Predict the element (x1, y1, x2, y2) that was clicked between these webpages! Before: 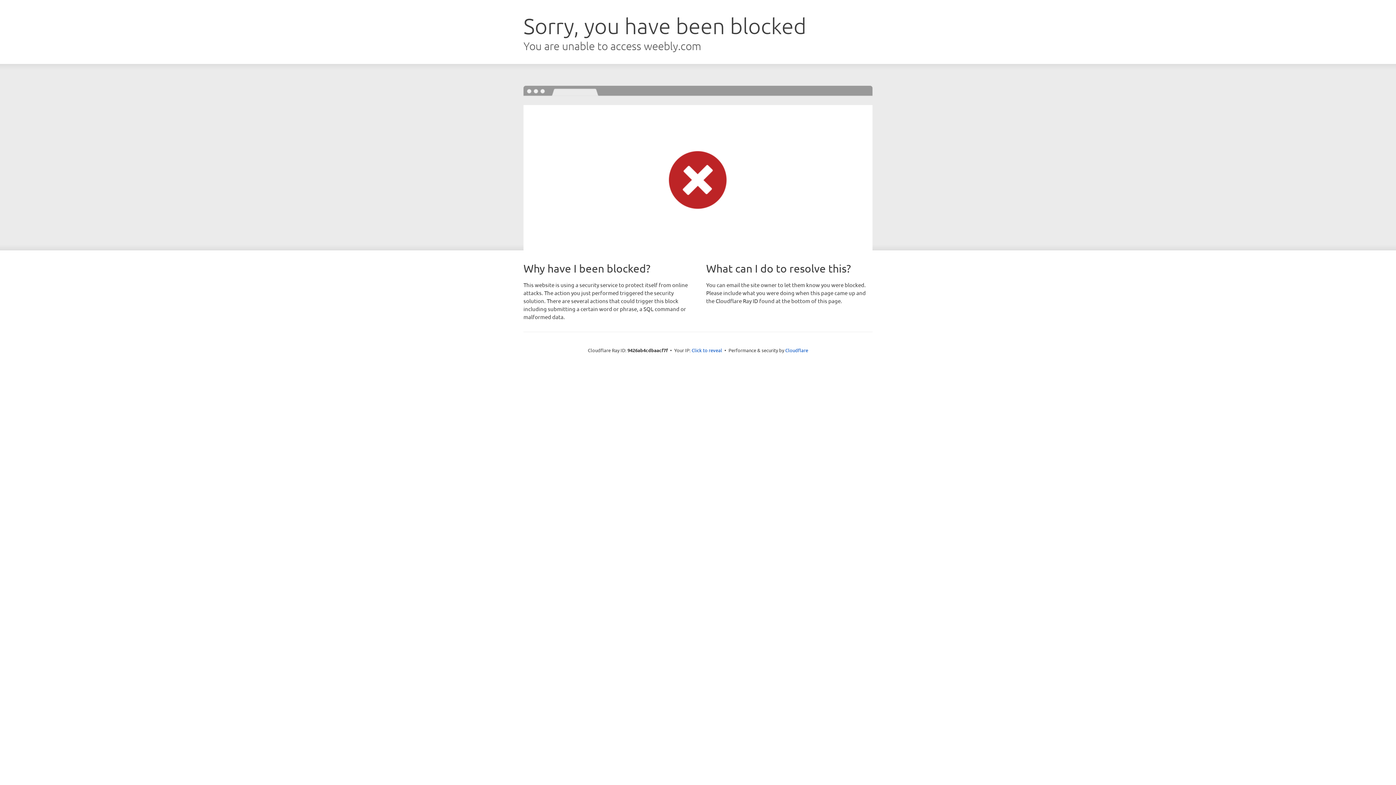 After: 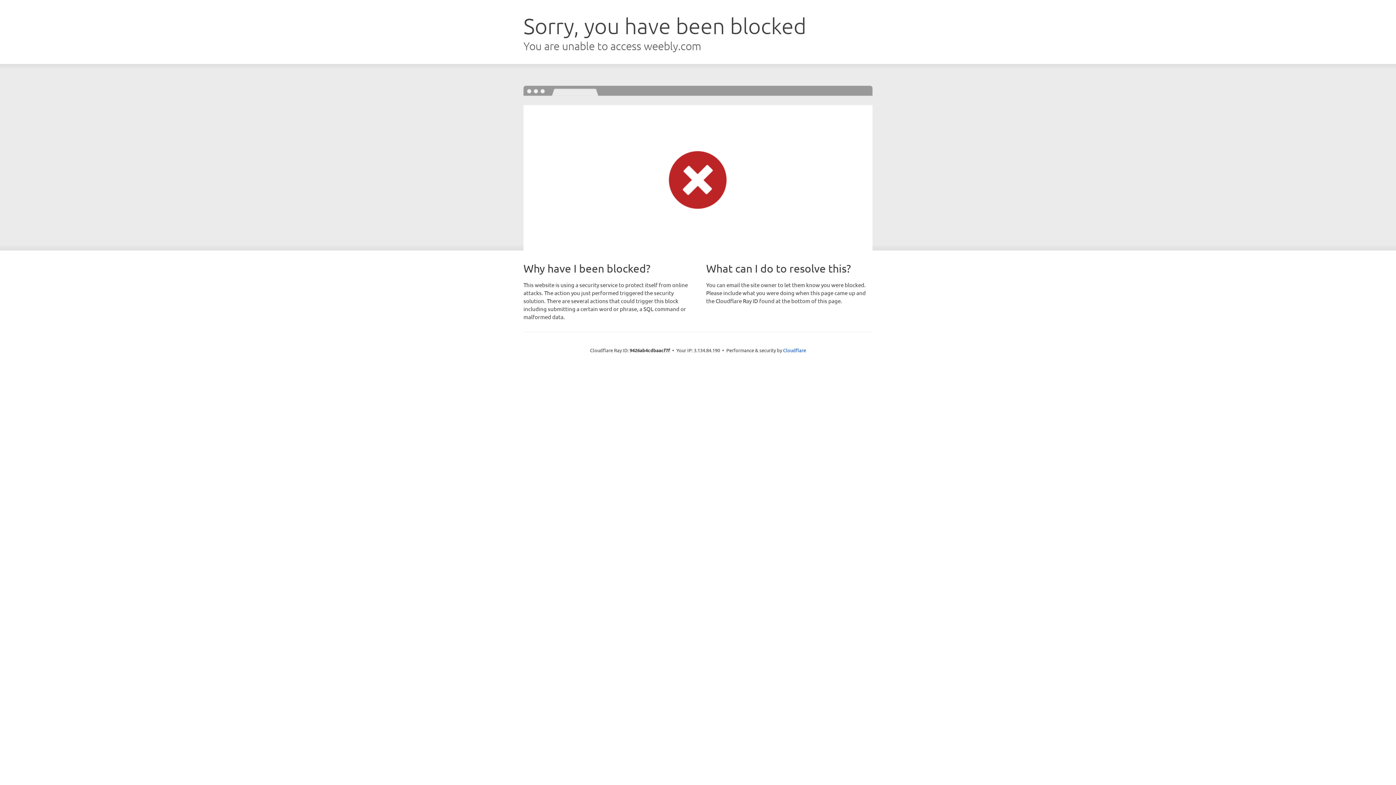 Action: label: Click to reveal bbox: (691, 346, 722, 353)